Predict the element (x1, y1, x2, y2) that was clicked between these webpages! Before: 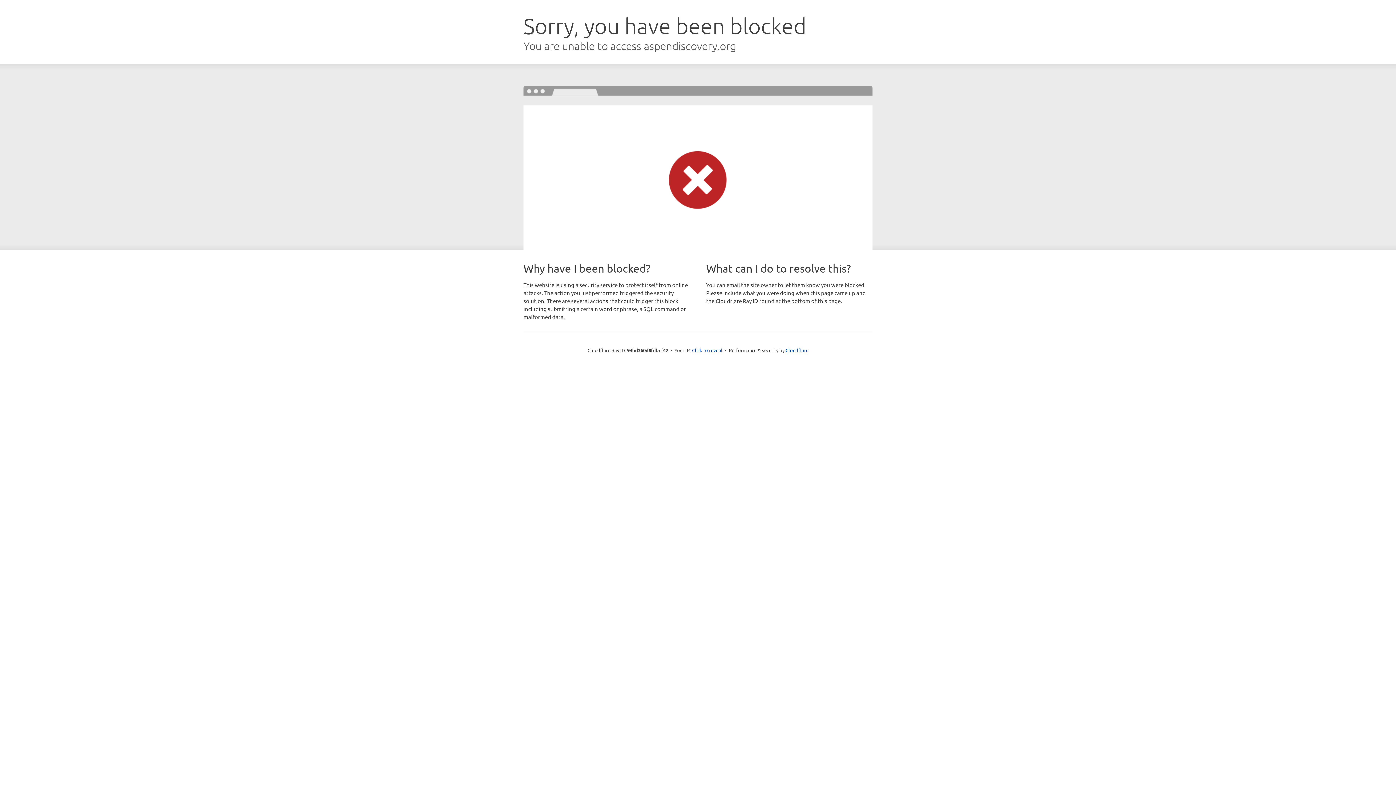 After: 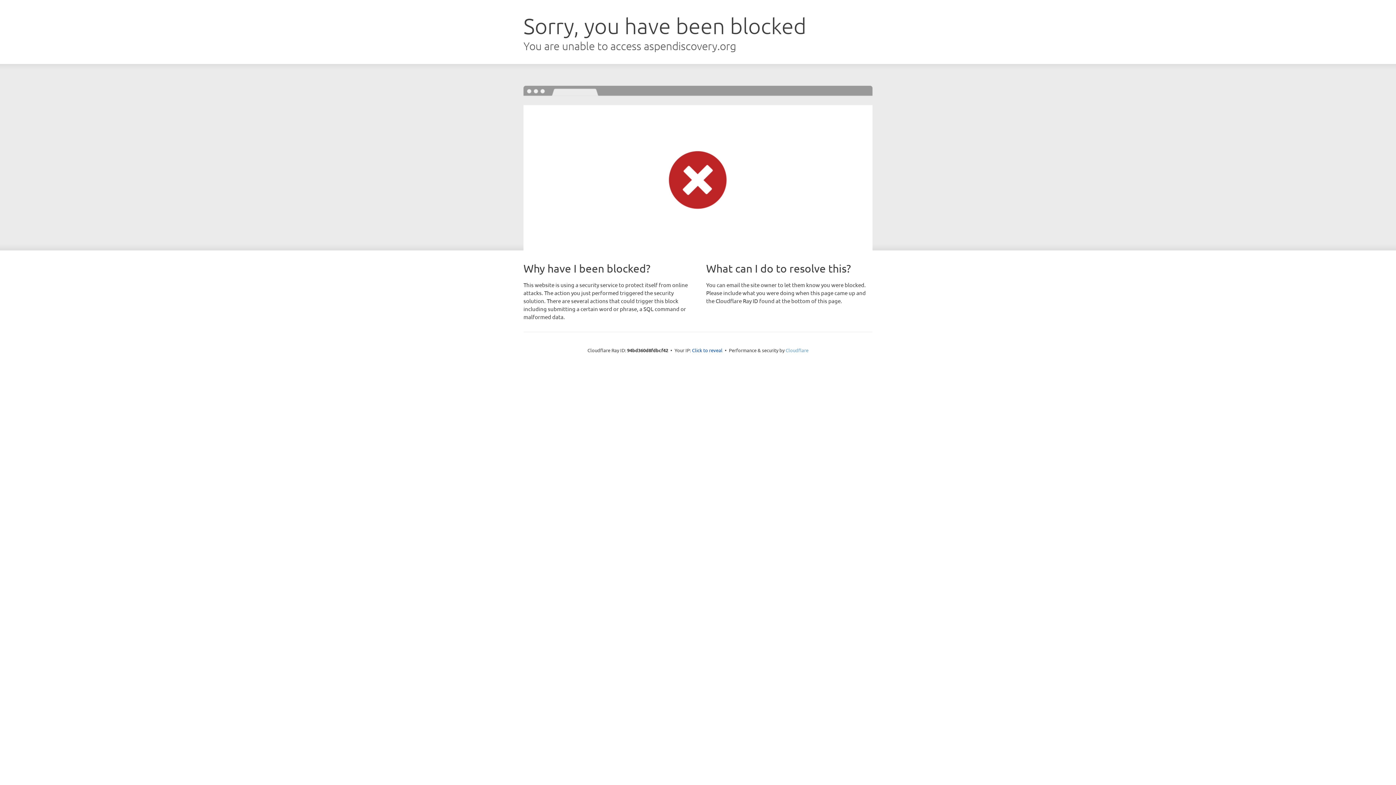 Action: bbox: (785, 347, 808, 353) label: Cloudflare